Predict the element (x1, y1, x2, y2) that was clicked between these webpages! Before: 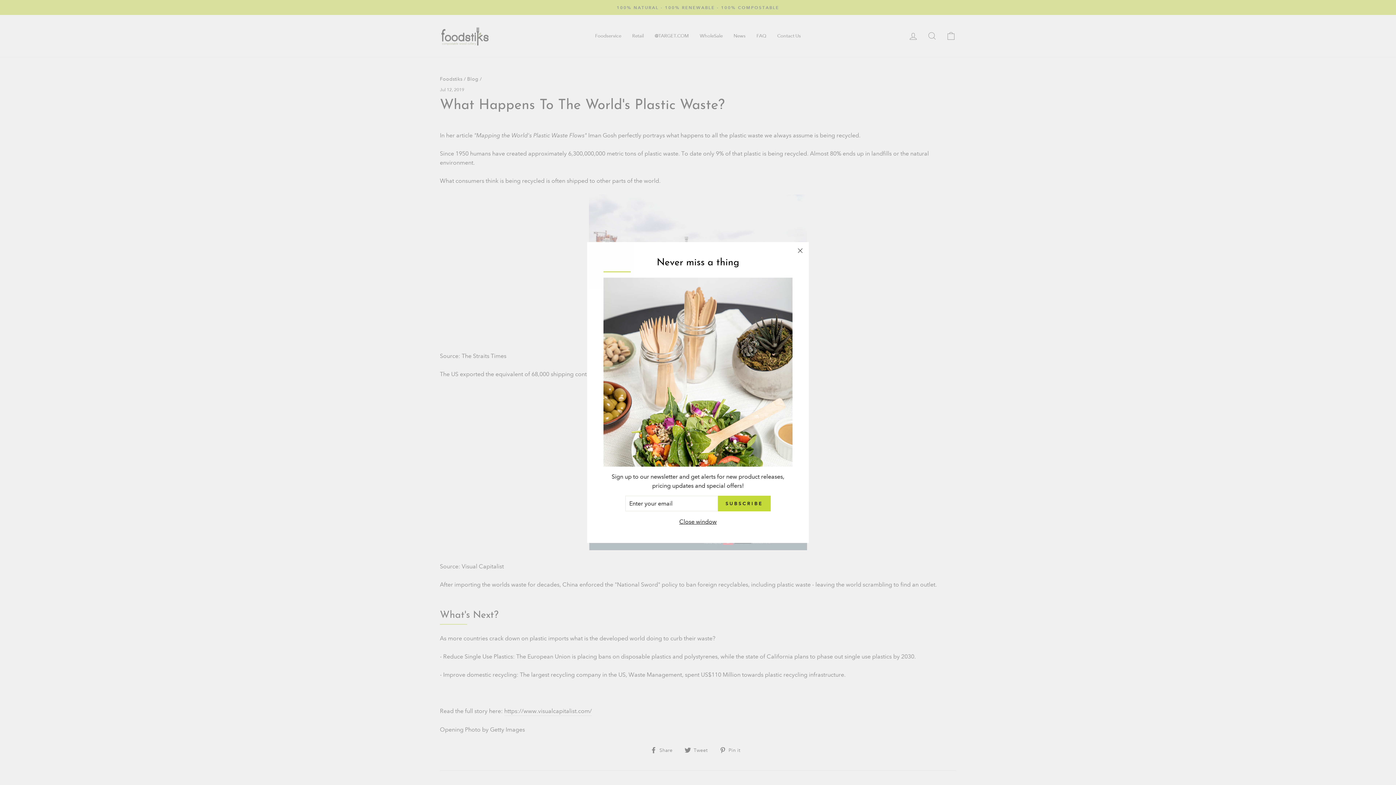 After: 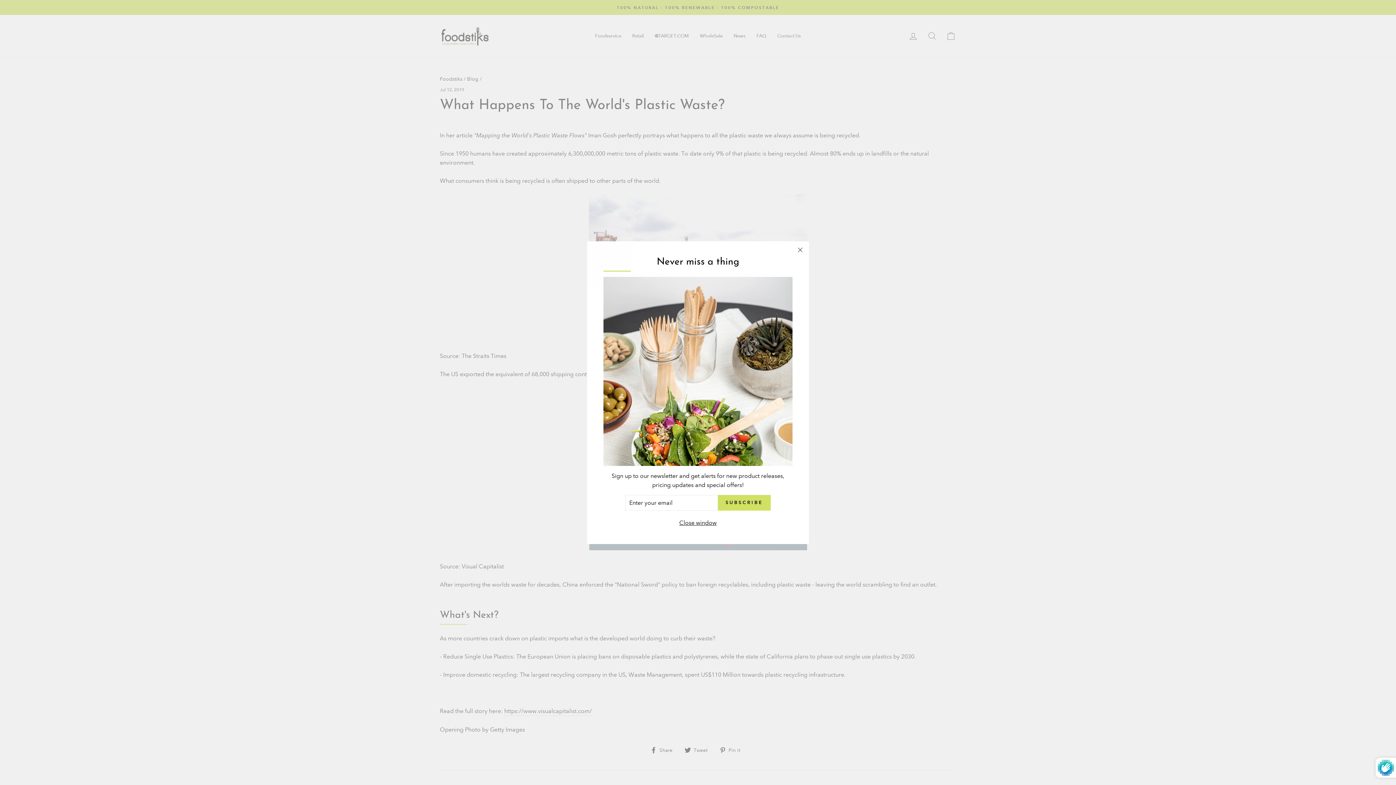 Action: bbox: (718, 496, 770, 511) label: SUBSCRIBE